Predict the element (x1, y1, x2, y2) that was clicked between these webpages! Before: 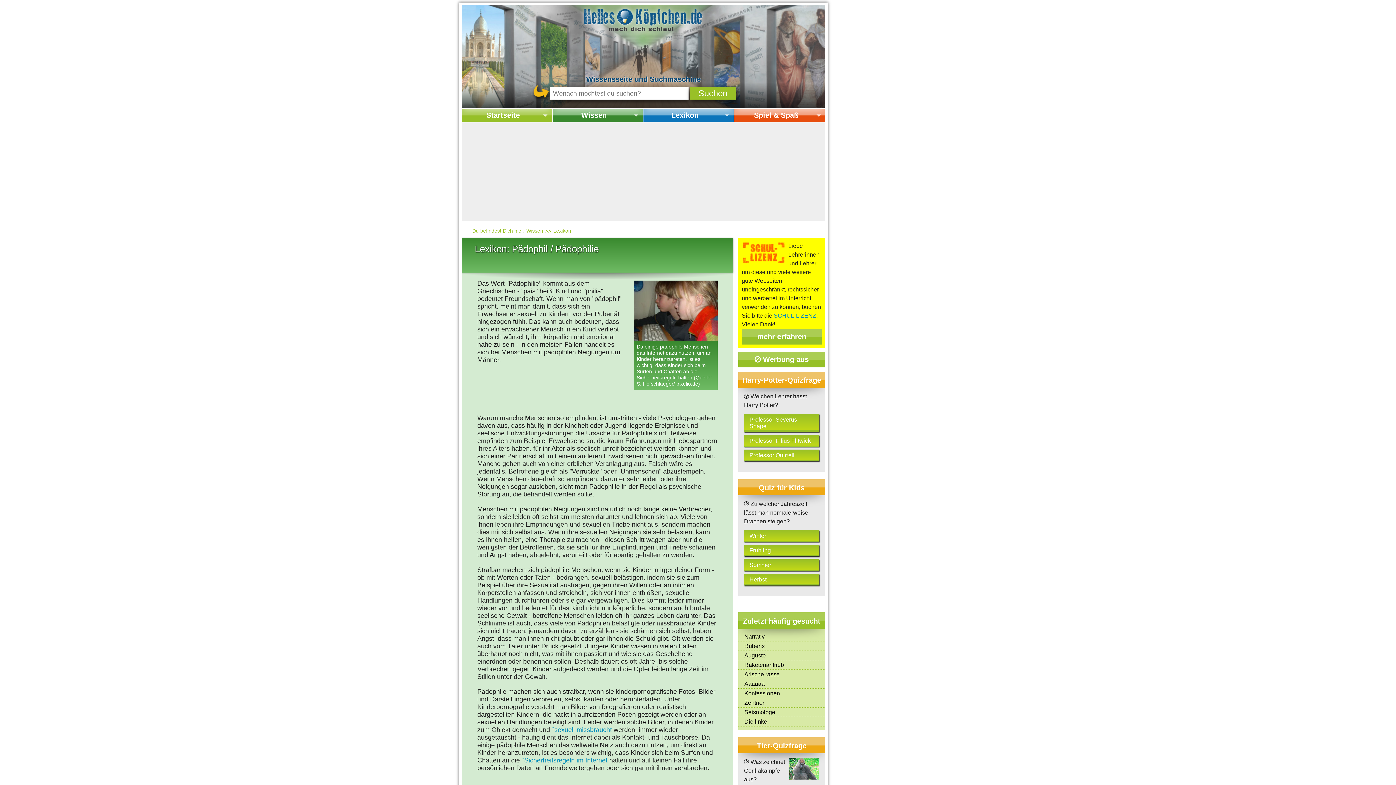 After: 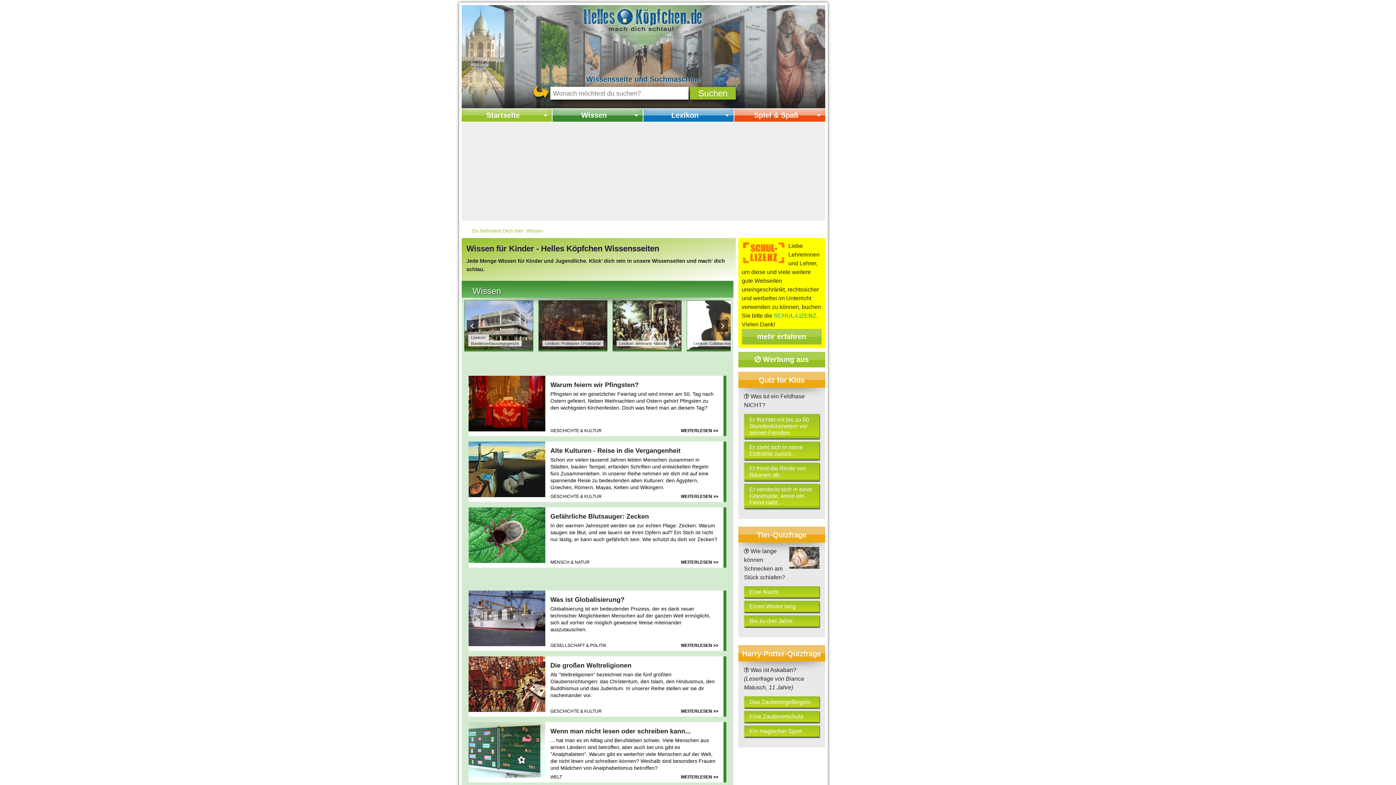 Action: label: Wissen bbox: (526, 227, 543, 233)